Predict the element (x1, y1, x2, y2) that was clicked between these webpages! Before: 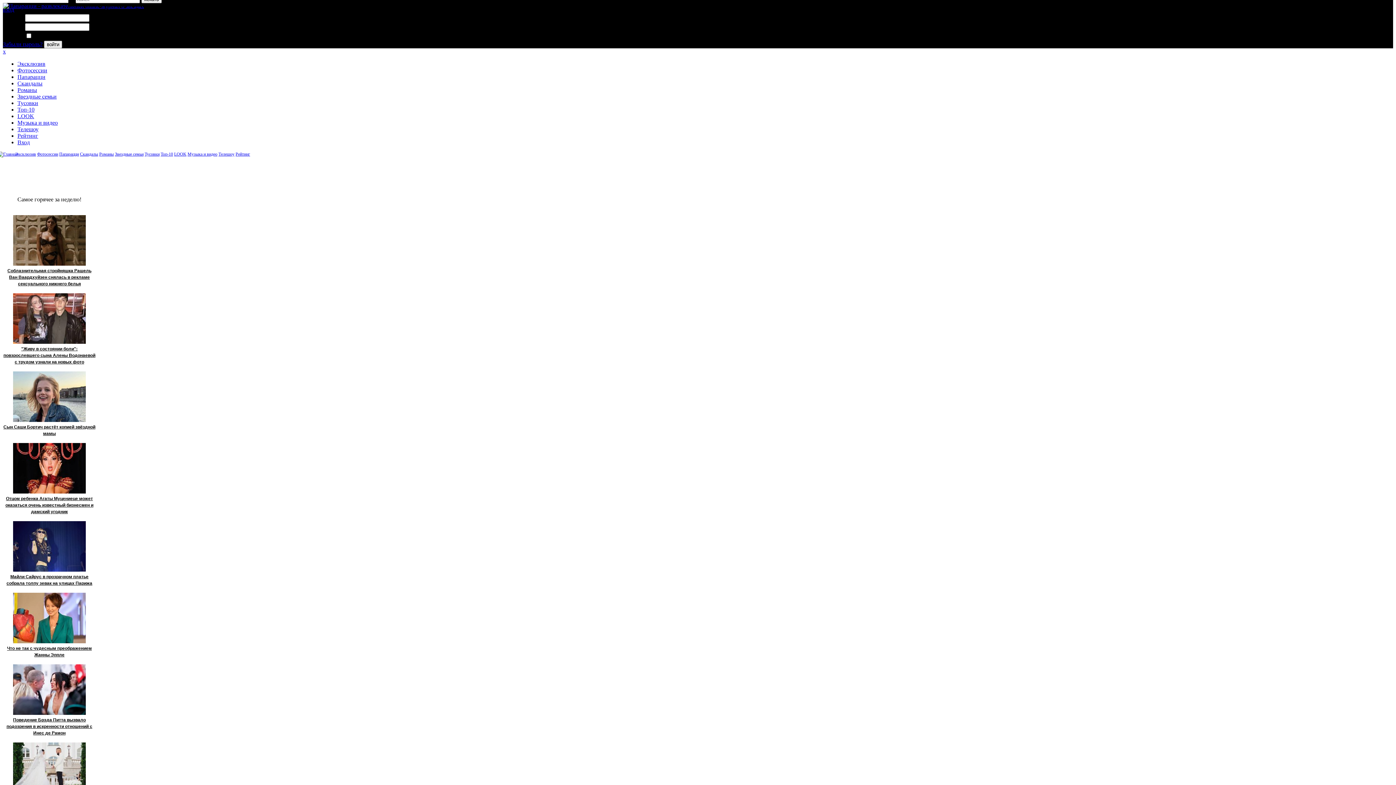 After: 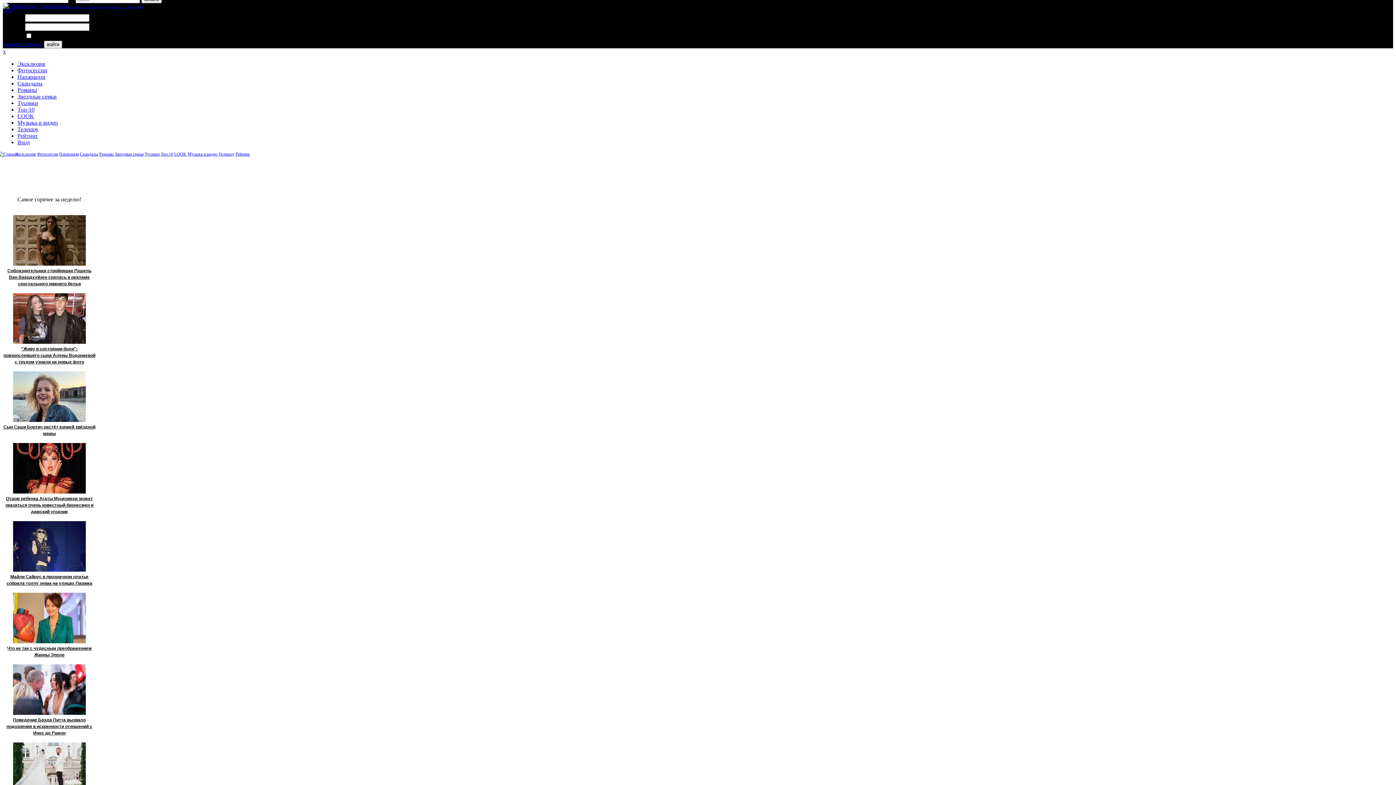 Action: bbox: (80, 151, 98, 156) label: Скандалы